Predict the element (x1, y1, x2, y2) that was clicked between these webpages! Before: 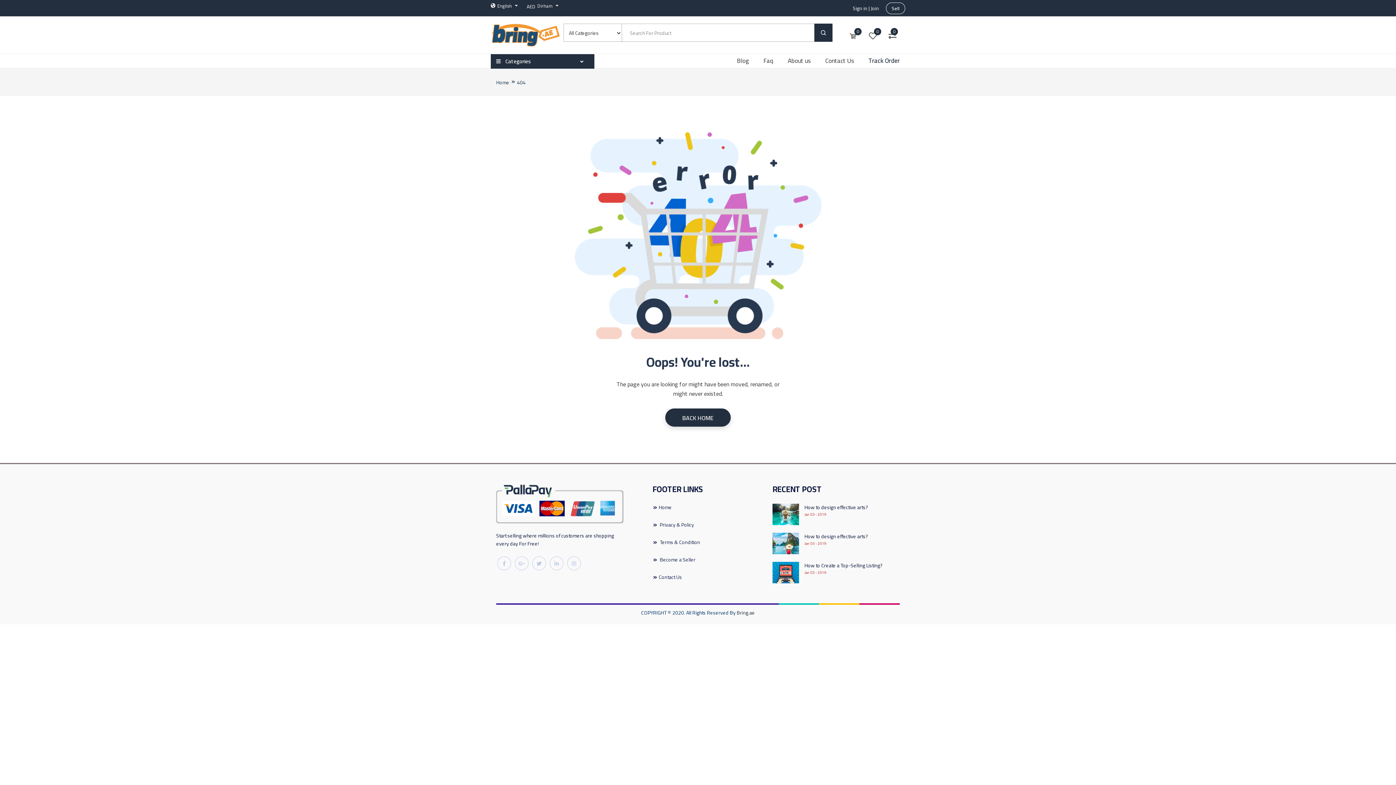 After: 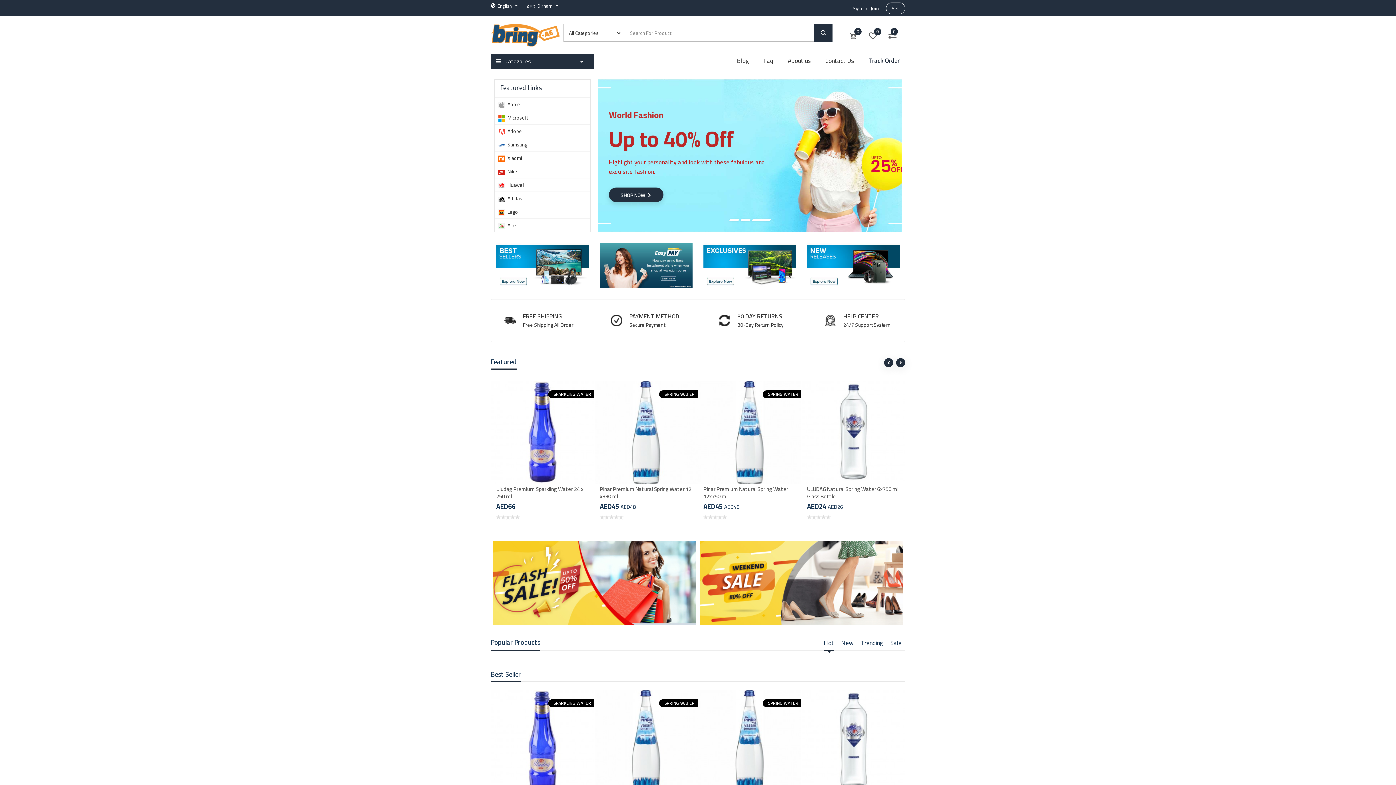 Action: bbox: (490, 28, 560, 40)